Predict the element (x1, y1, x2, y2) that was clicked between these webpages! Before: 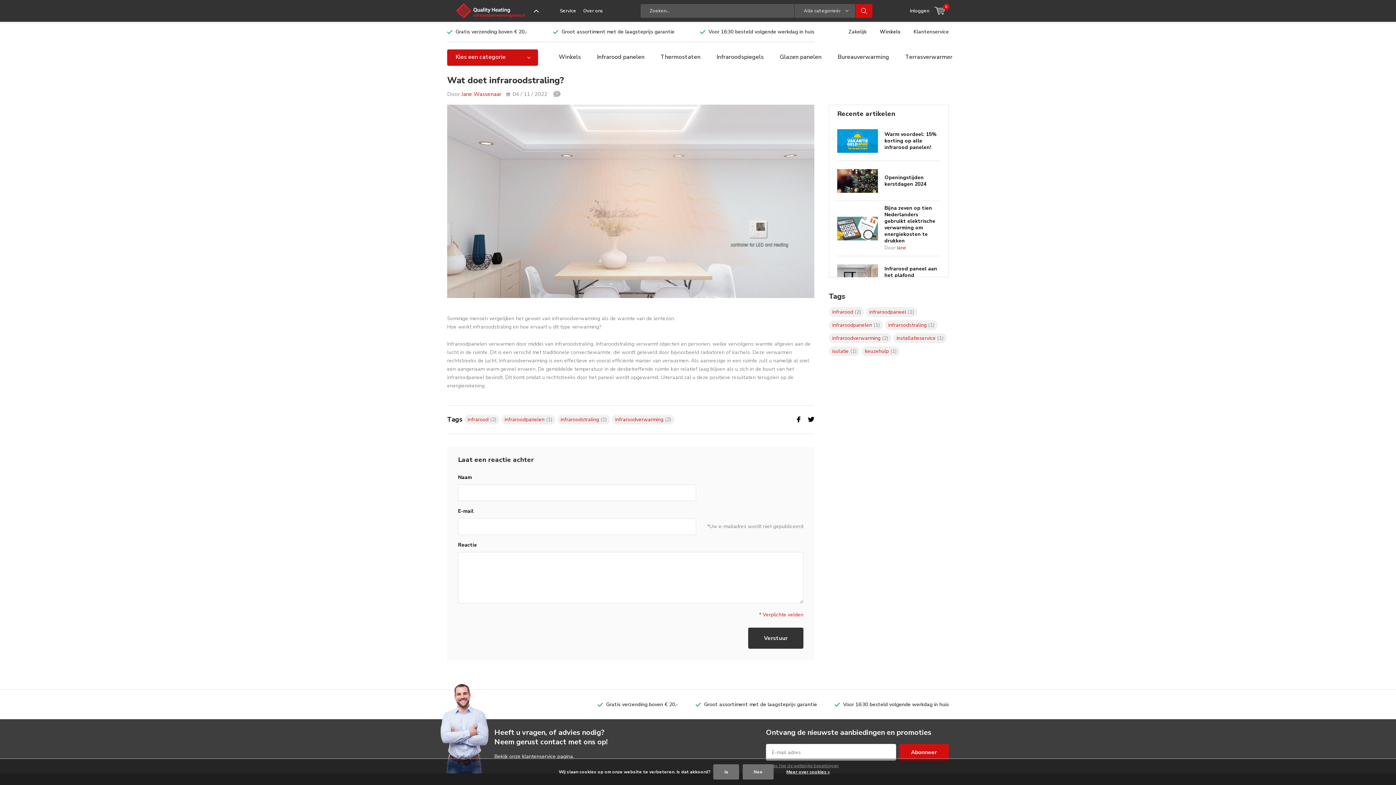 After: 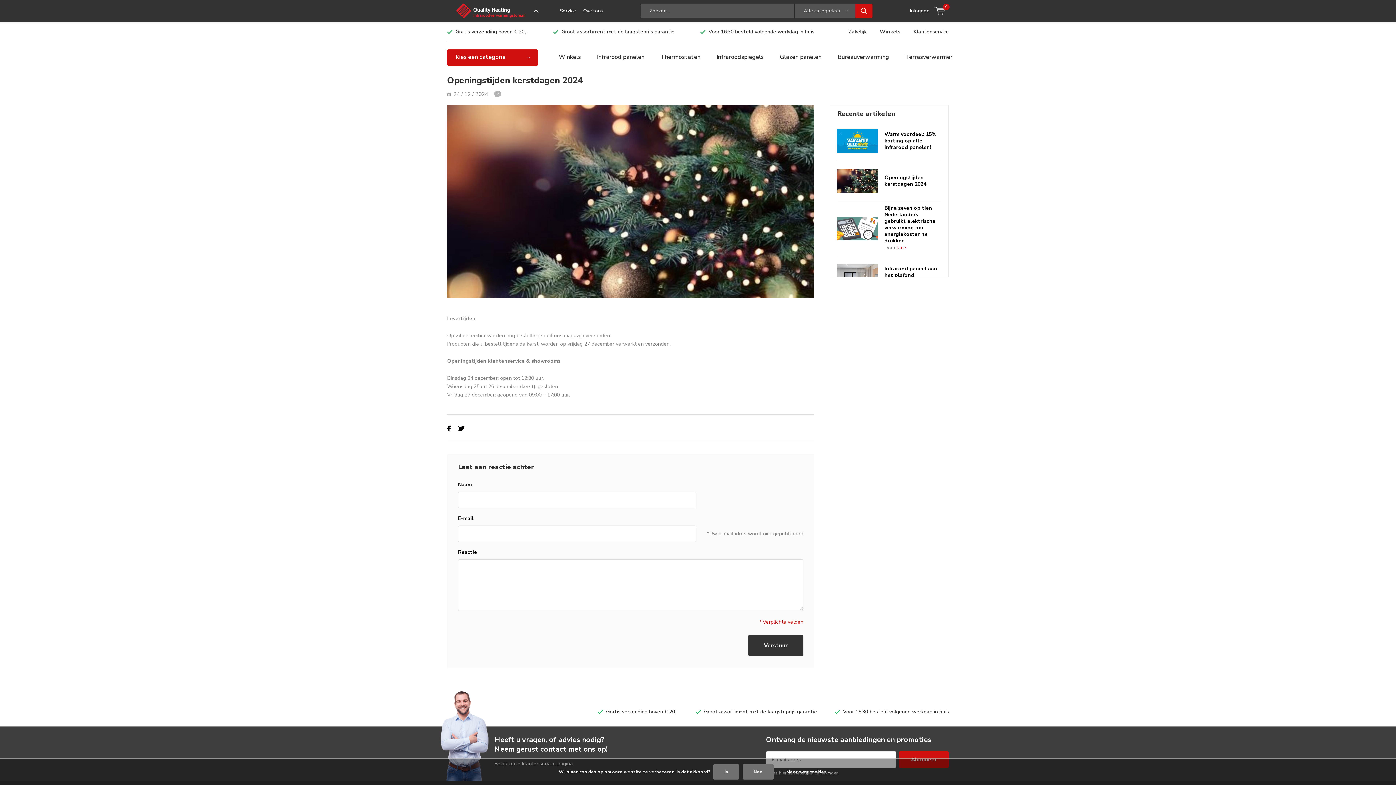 Action: bbox: (884, 174, 926, 187) label: Openingstijden kerstdagen 2024